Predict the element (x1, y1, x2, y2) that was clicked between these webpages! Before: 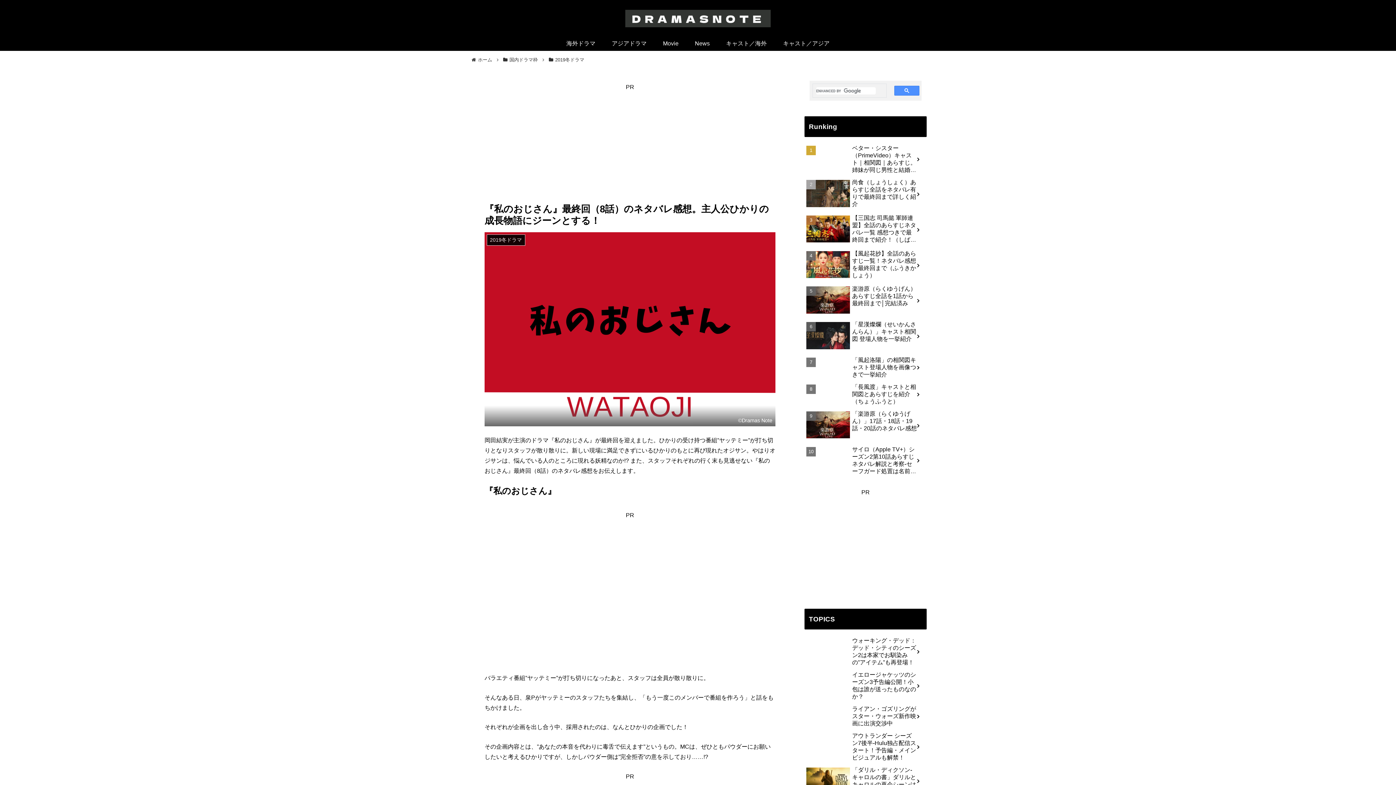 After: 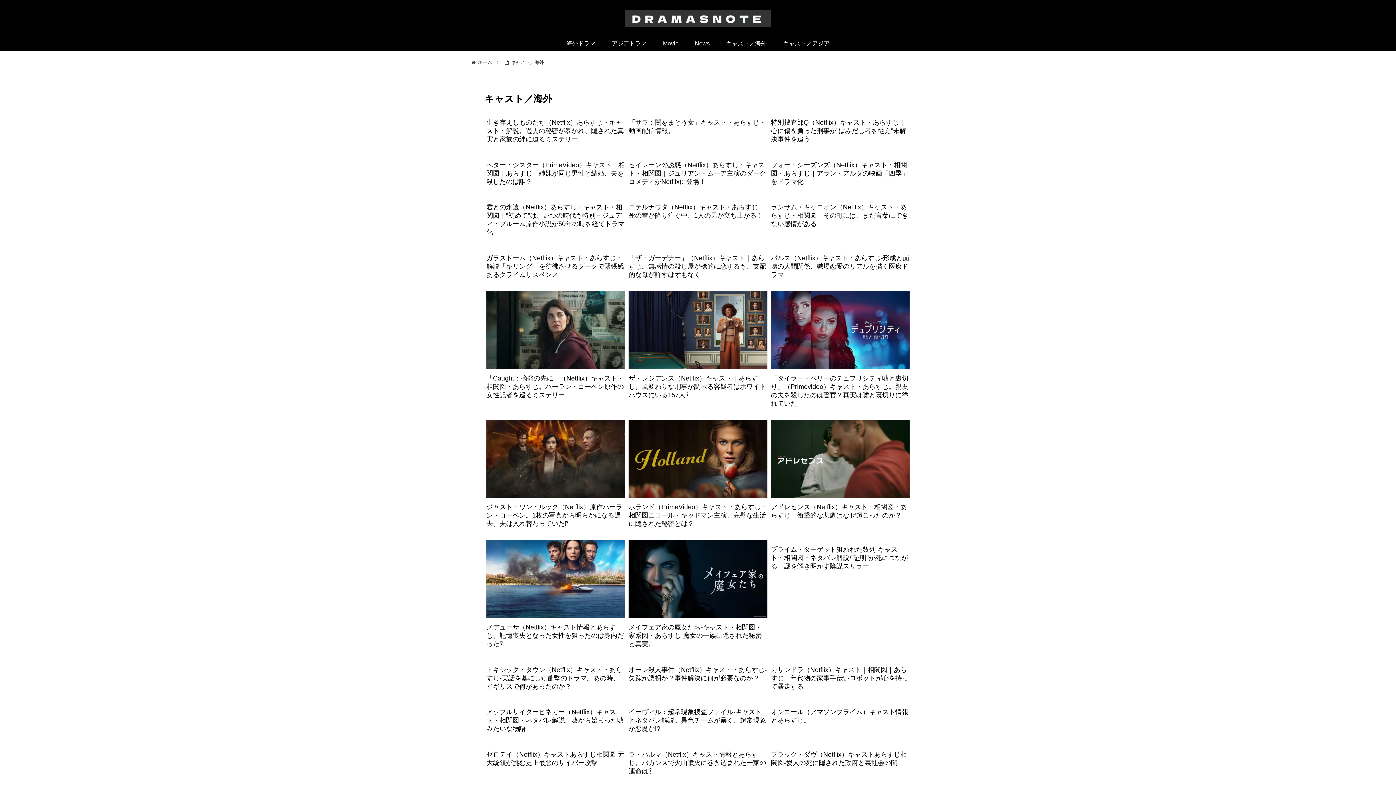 Action: bbox: (718, 36, 775, 50) label: キャスト／海外